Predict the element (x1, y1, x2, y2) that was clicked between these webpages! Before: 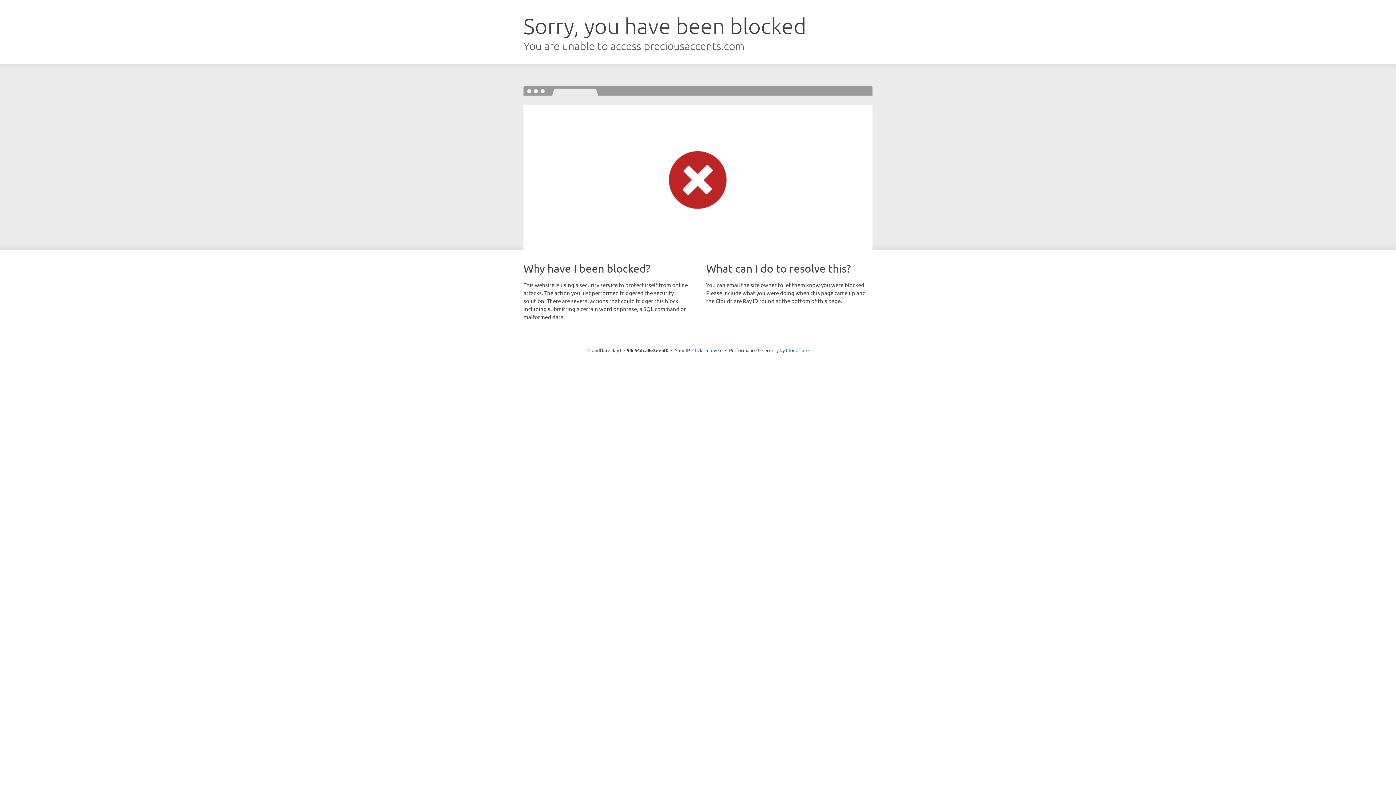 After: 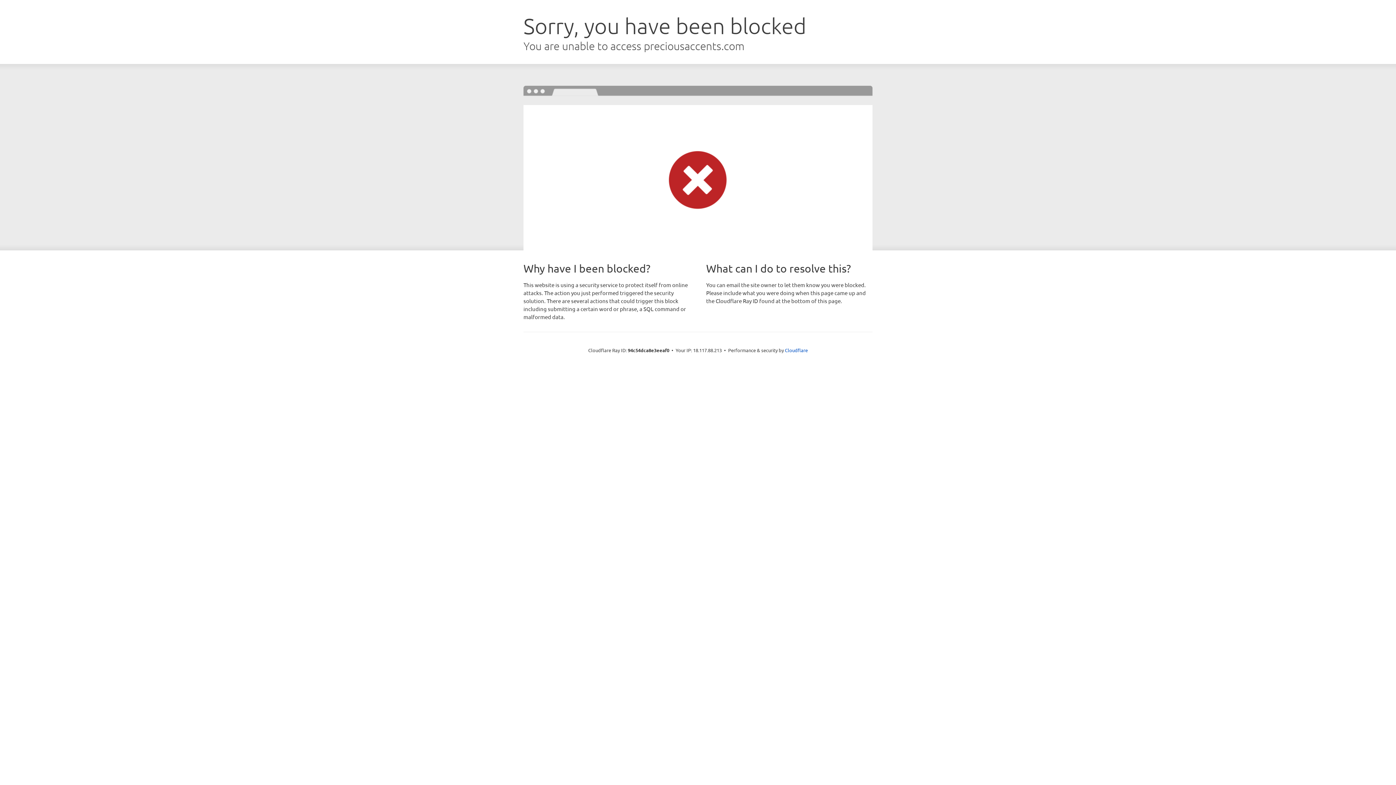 Action: bbox: (692, 346, 722, 353) label: Click to reveal